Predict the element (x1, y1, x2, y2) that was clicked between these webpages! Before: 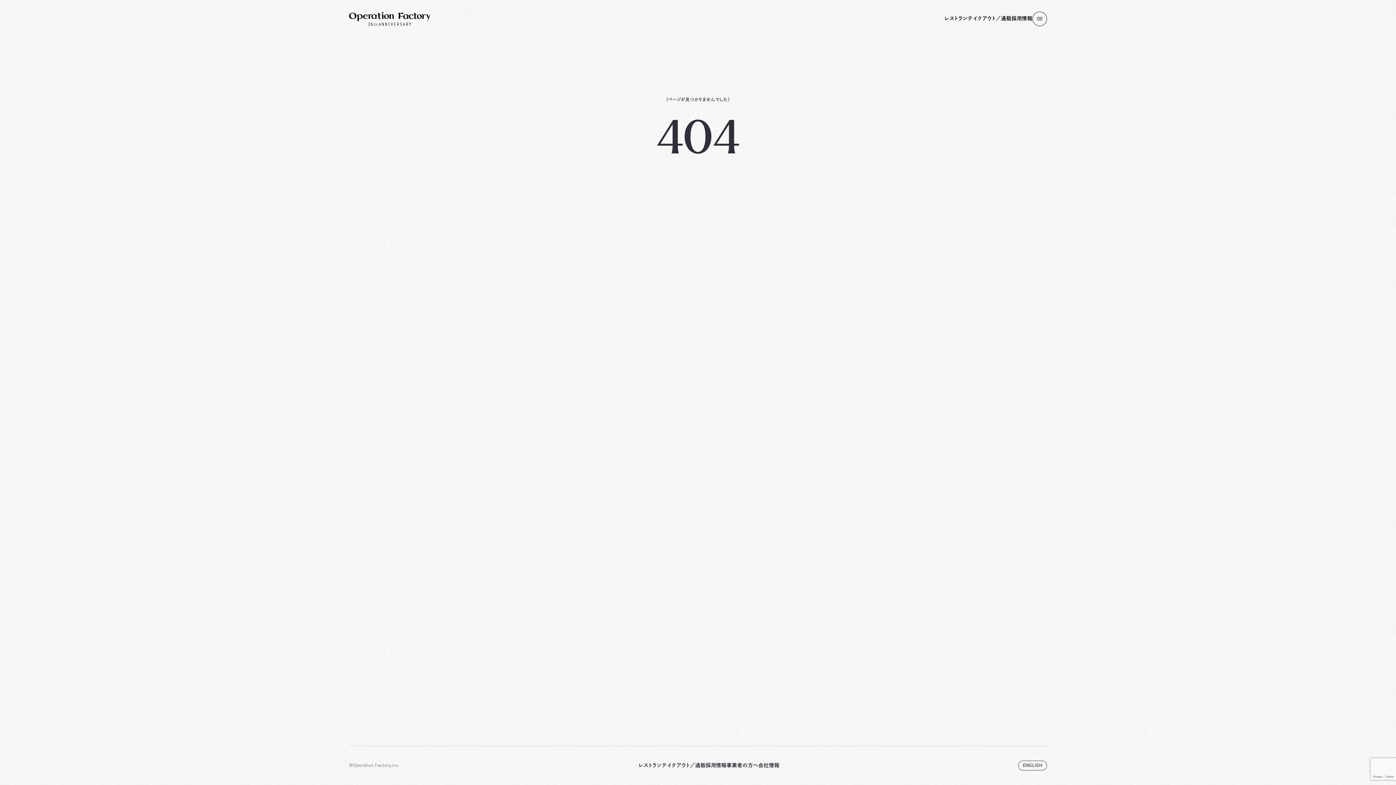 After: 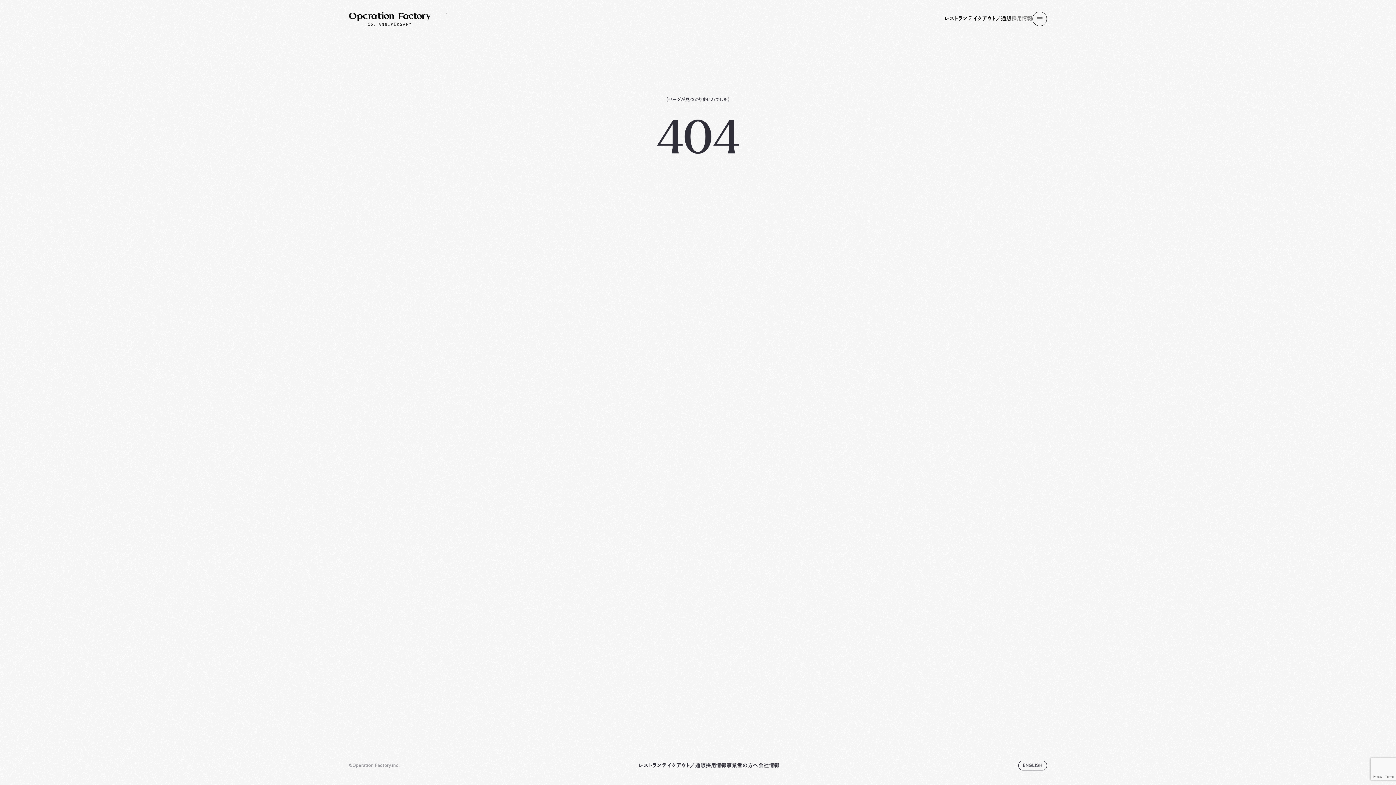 Action: bbox: (1010, 10, 1034, 27) label: 採用情報